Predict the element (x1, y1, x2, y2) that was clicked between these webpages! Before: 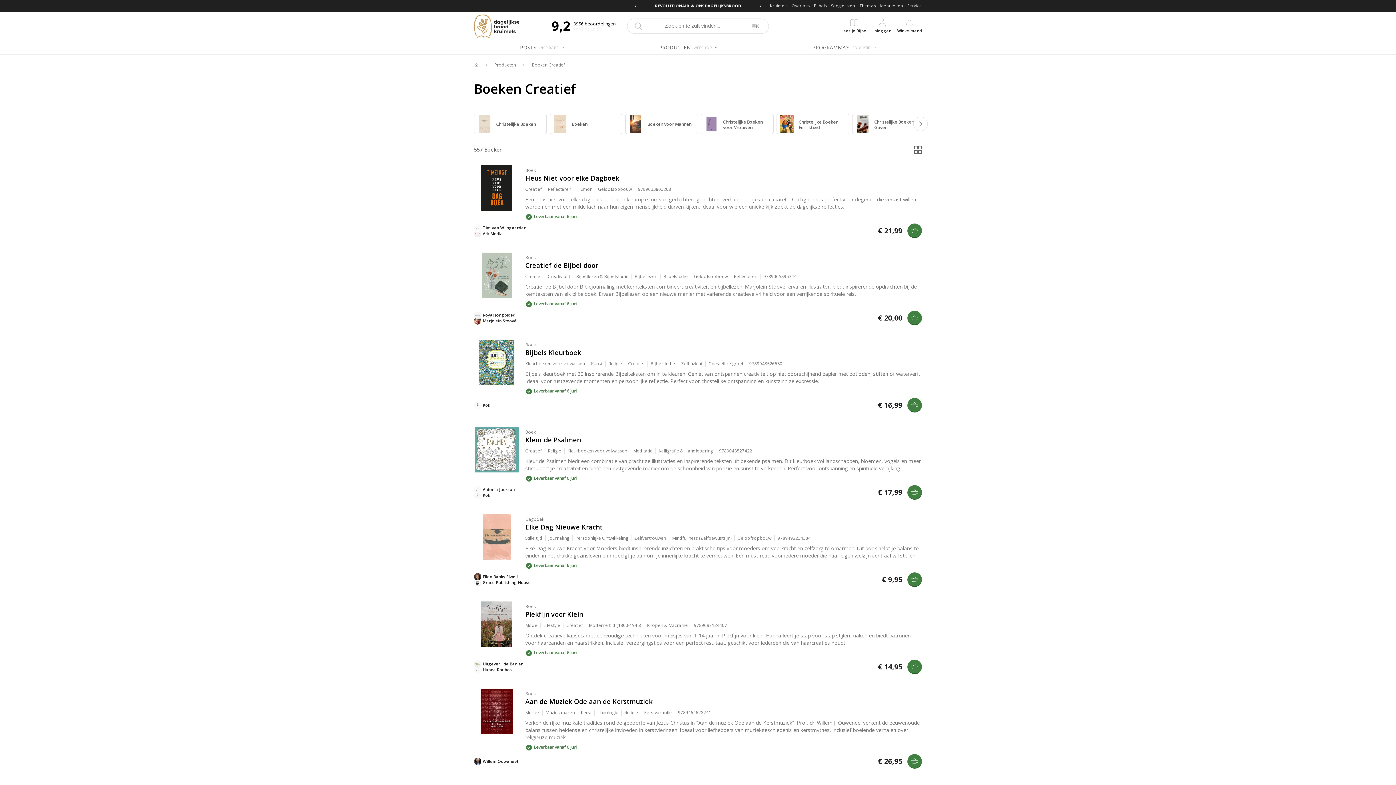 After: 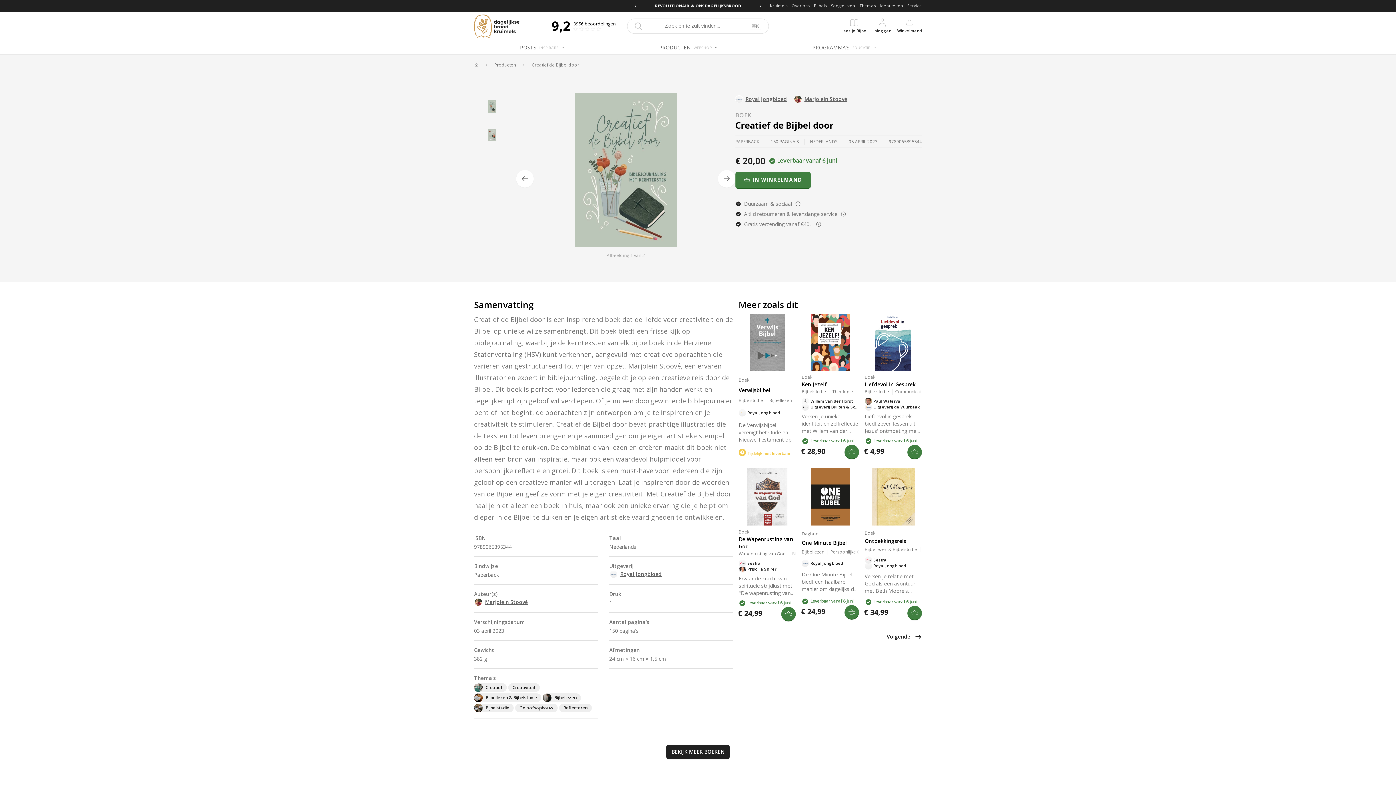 Action: label: Creatief de Bijbel door bbox: (525, 263, 598, 272)